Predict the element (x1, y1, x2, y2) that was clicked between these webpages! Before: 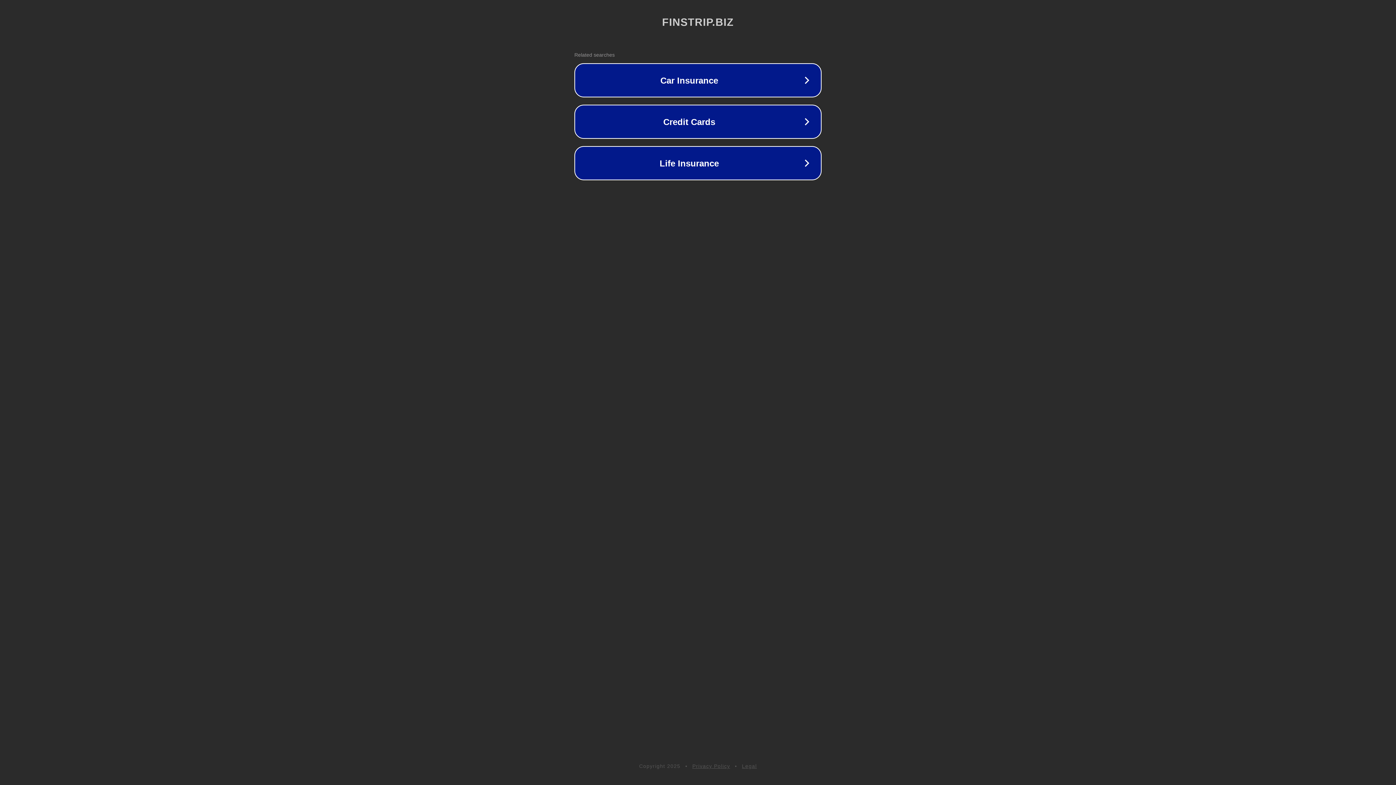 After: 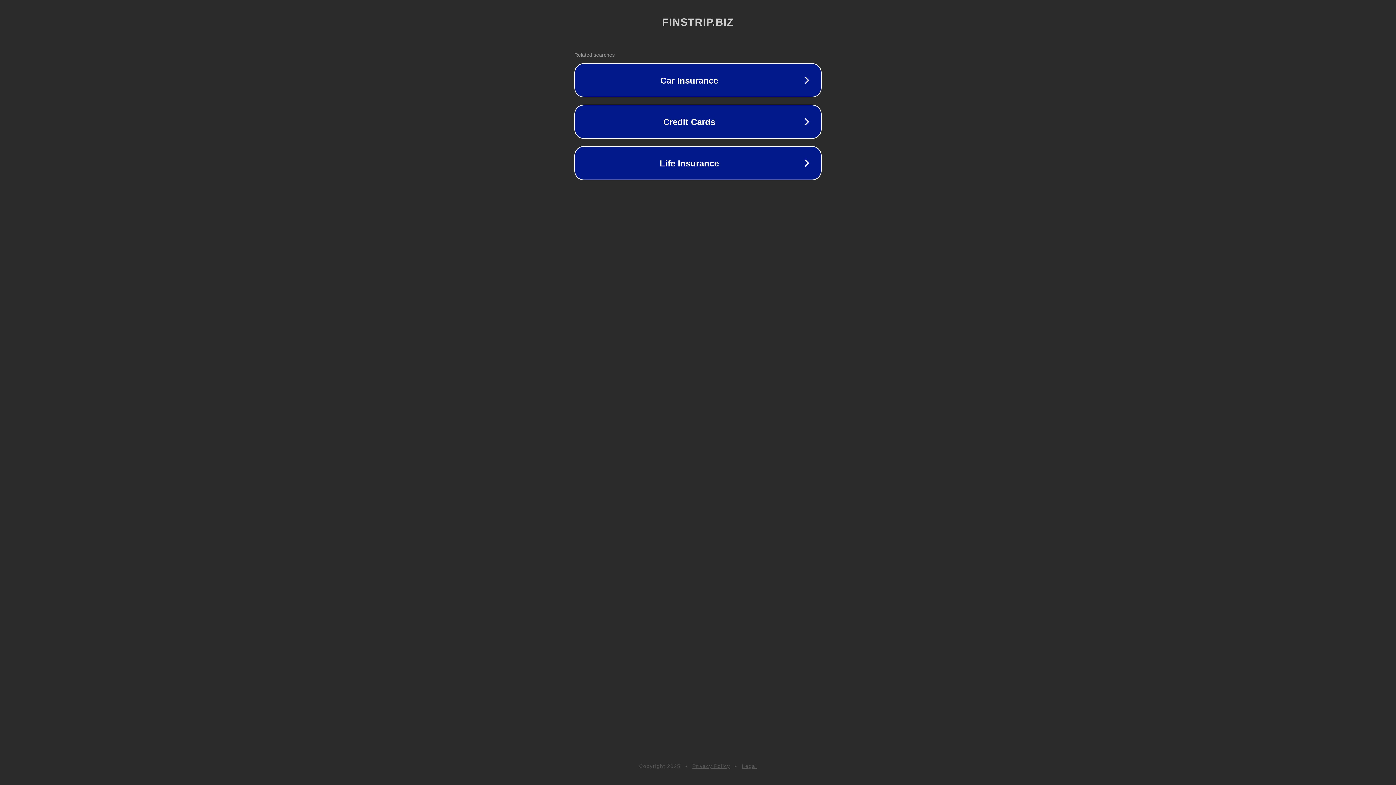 Action: label: Privacy Policy bbox: (692, 763, 730, 769)